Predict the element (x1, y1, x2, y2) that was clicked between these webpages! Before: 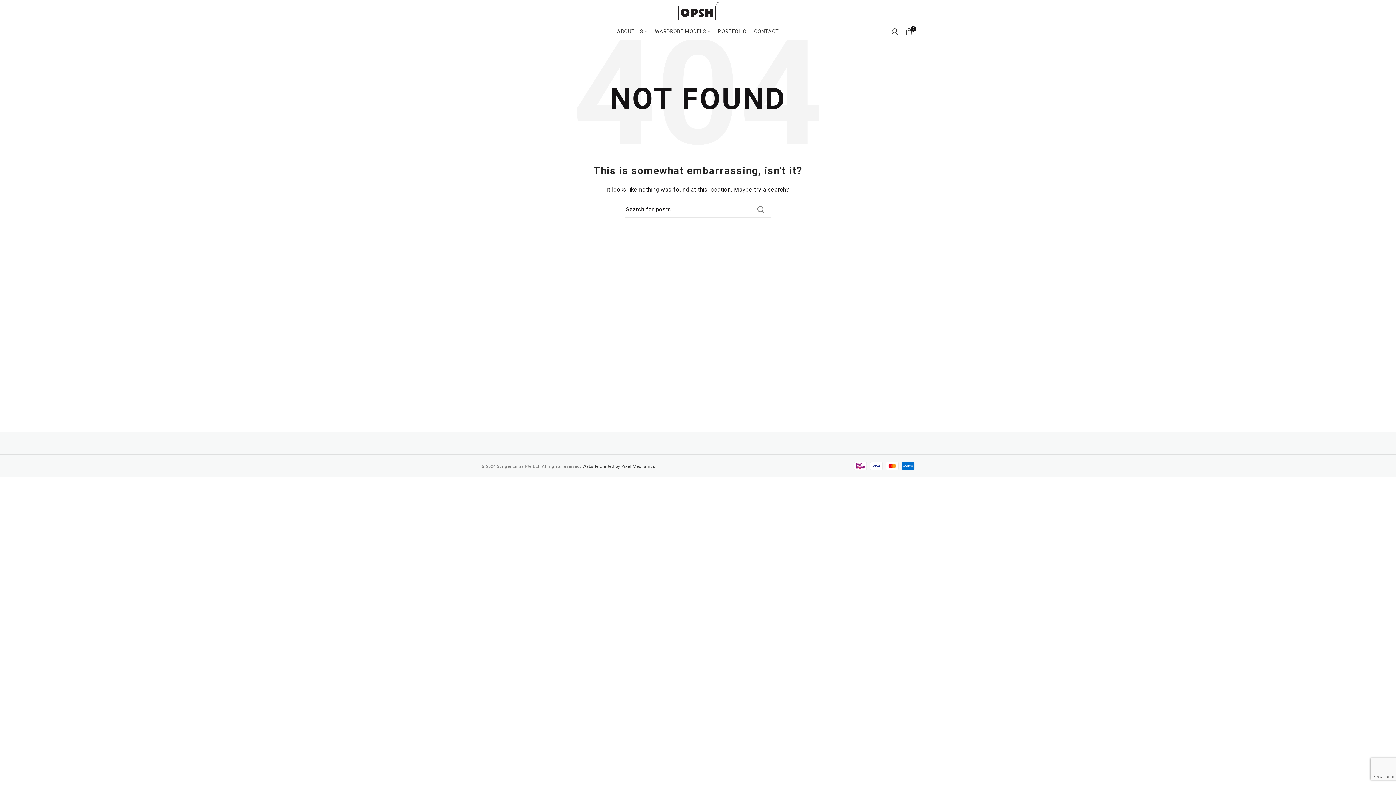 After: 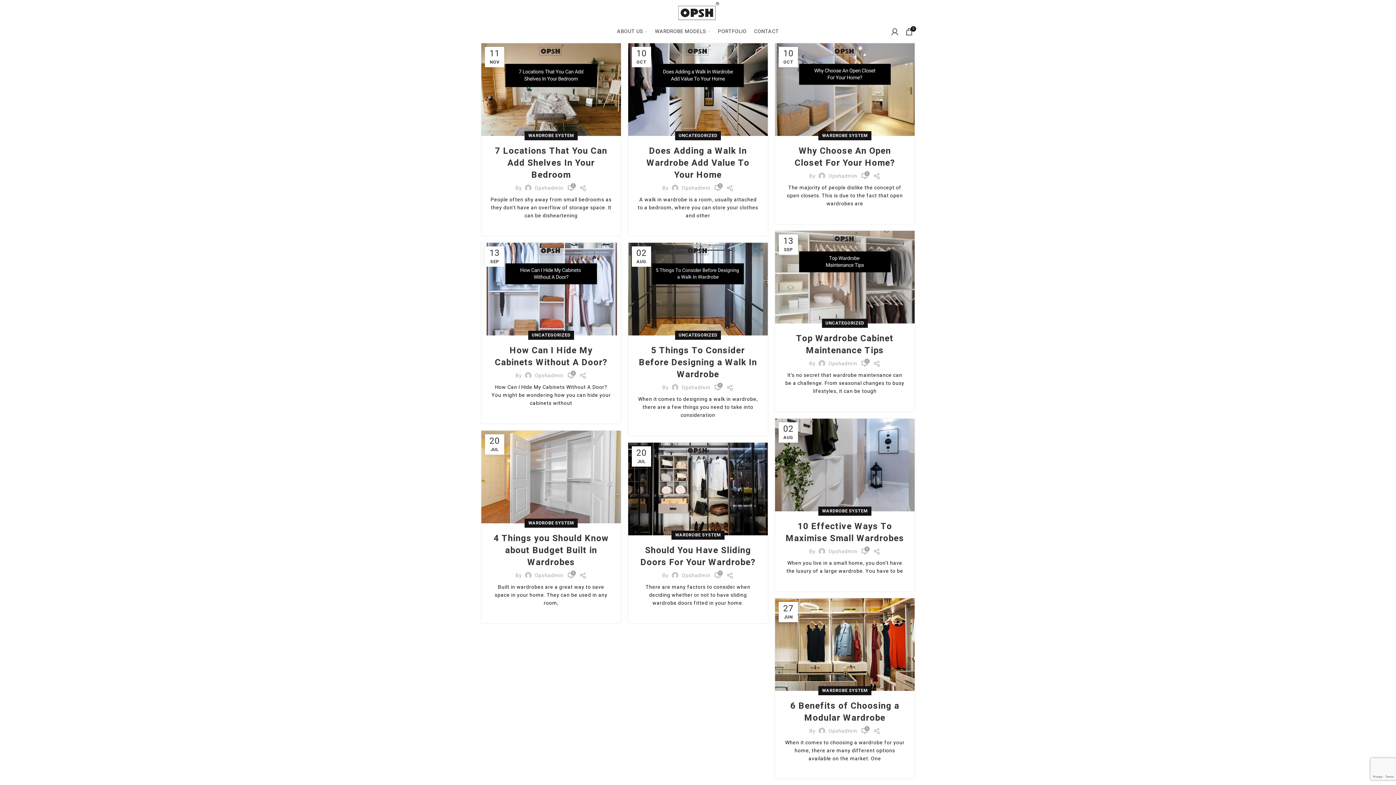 Action: label: SEARCH bbox: (752, 201, 770, 218)